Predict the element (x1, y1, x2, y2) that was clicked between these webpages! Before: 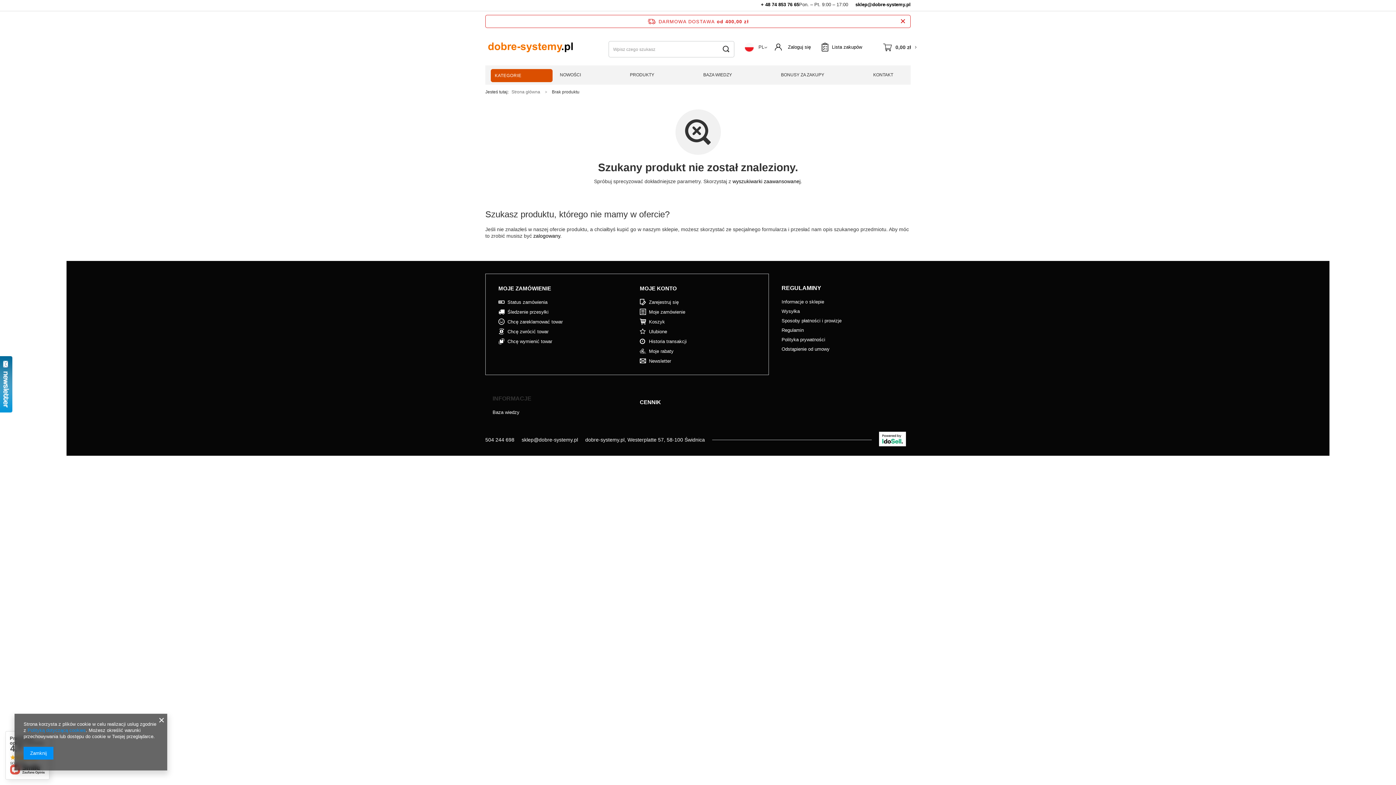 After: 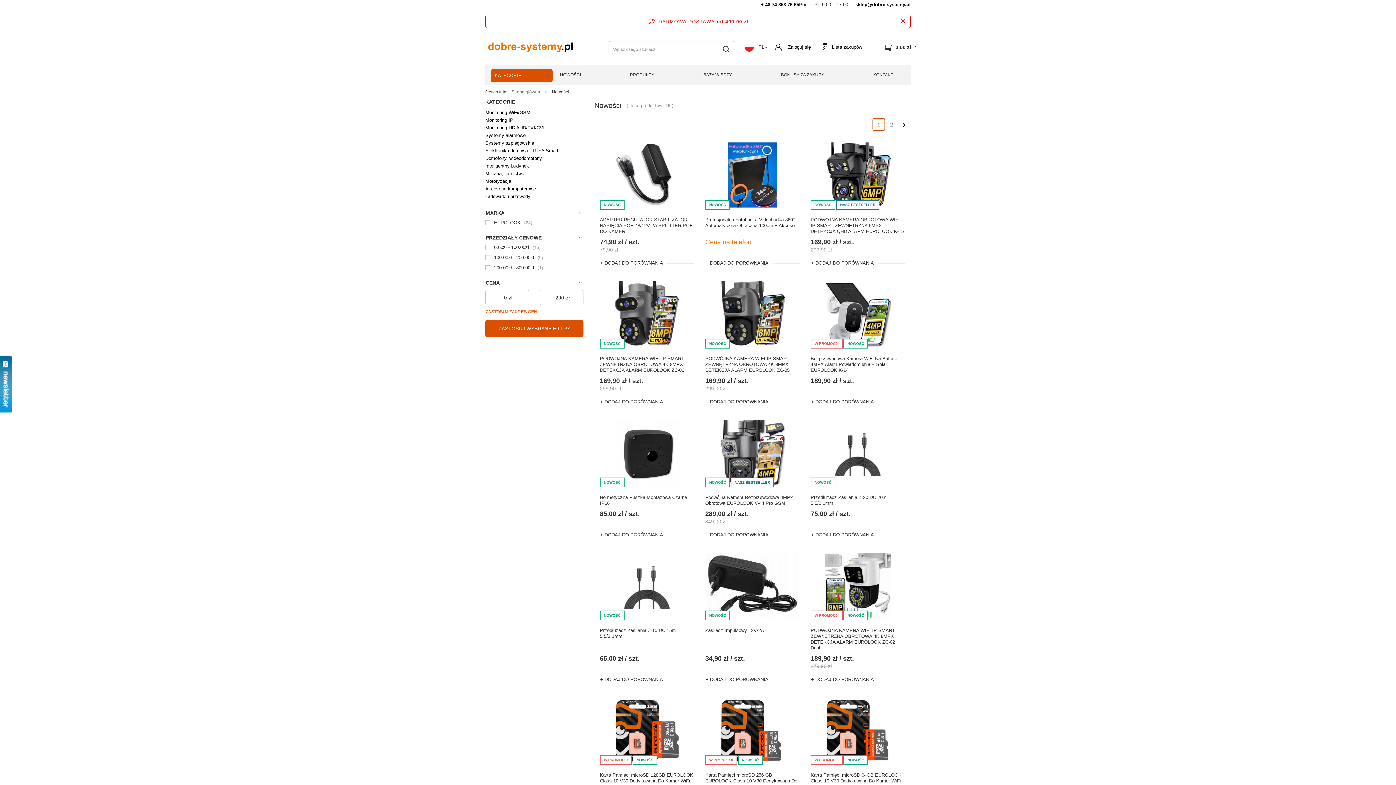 Action: label: NOWOŚCI bbox: (556, 69, 584, 80)